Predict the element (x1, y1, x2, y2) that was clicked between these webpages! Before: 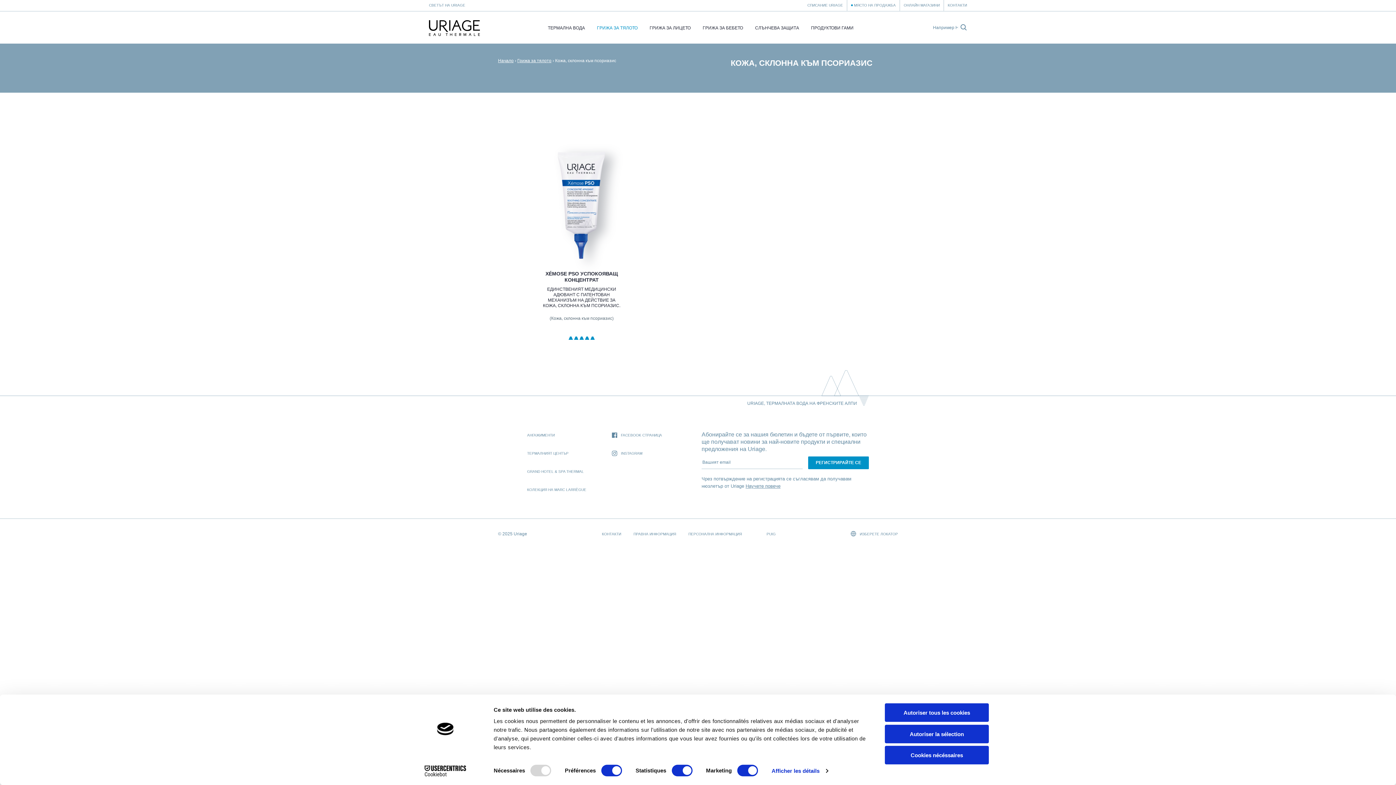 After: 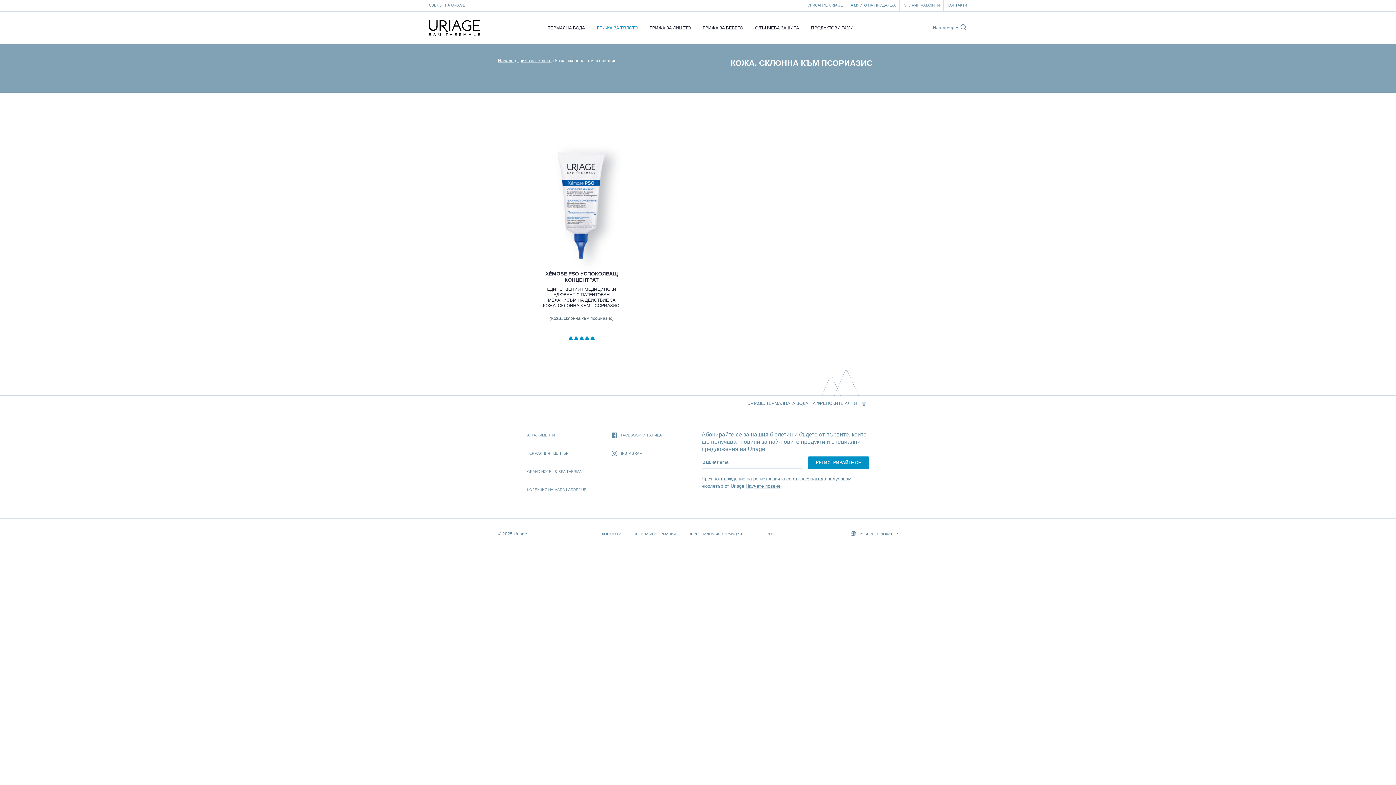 Action: label: Научете повече bbox: (745, 483, 780, 489)